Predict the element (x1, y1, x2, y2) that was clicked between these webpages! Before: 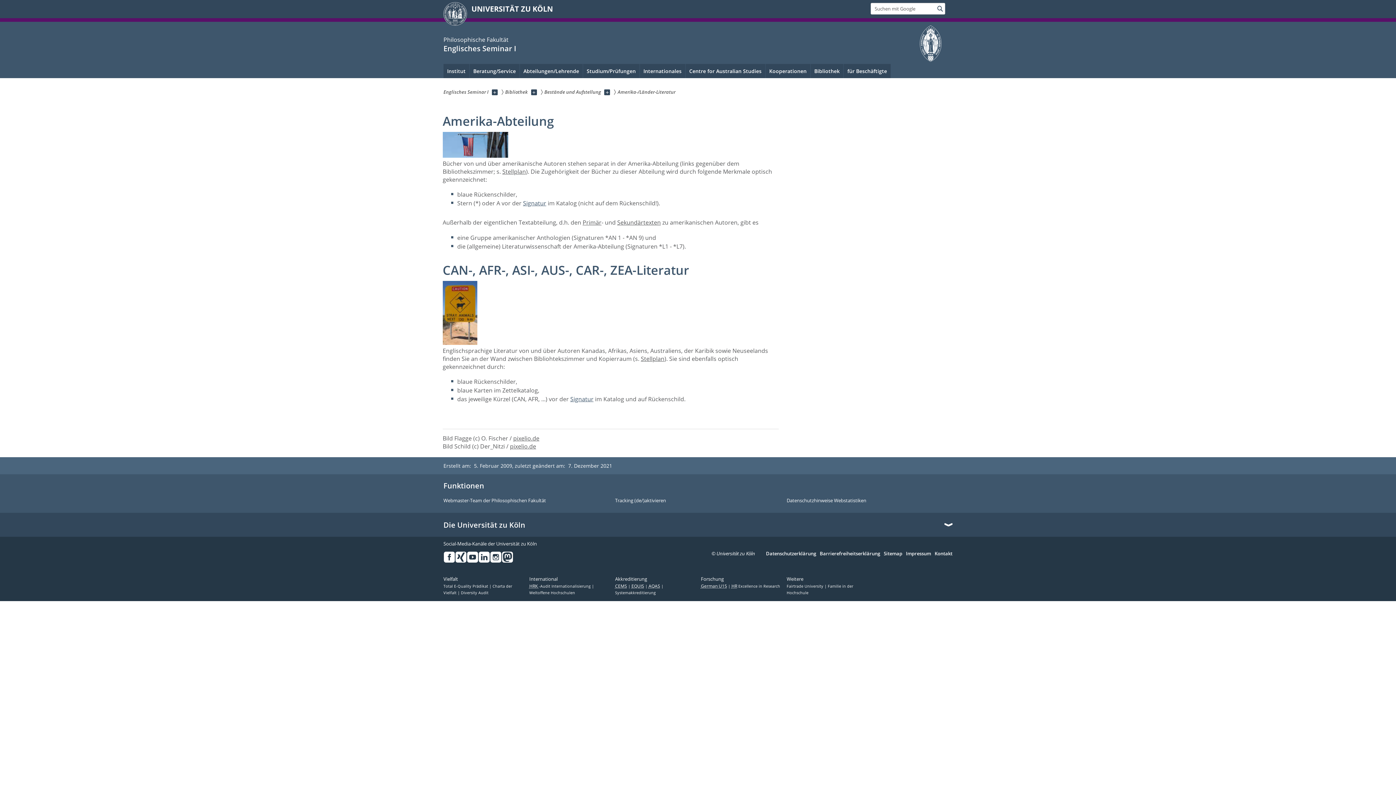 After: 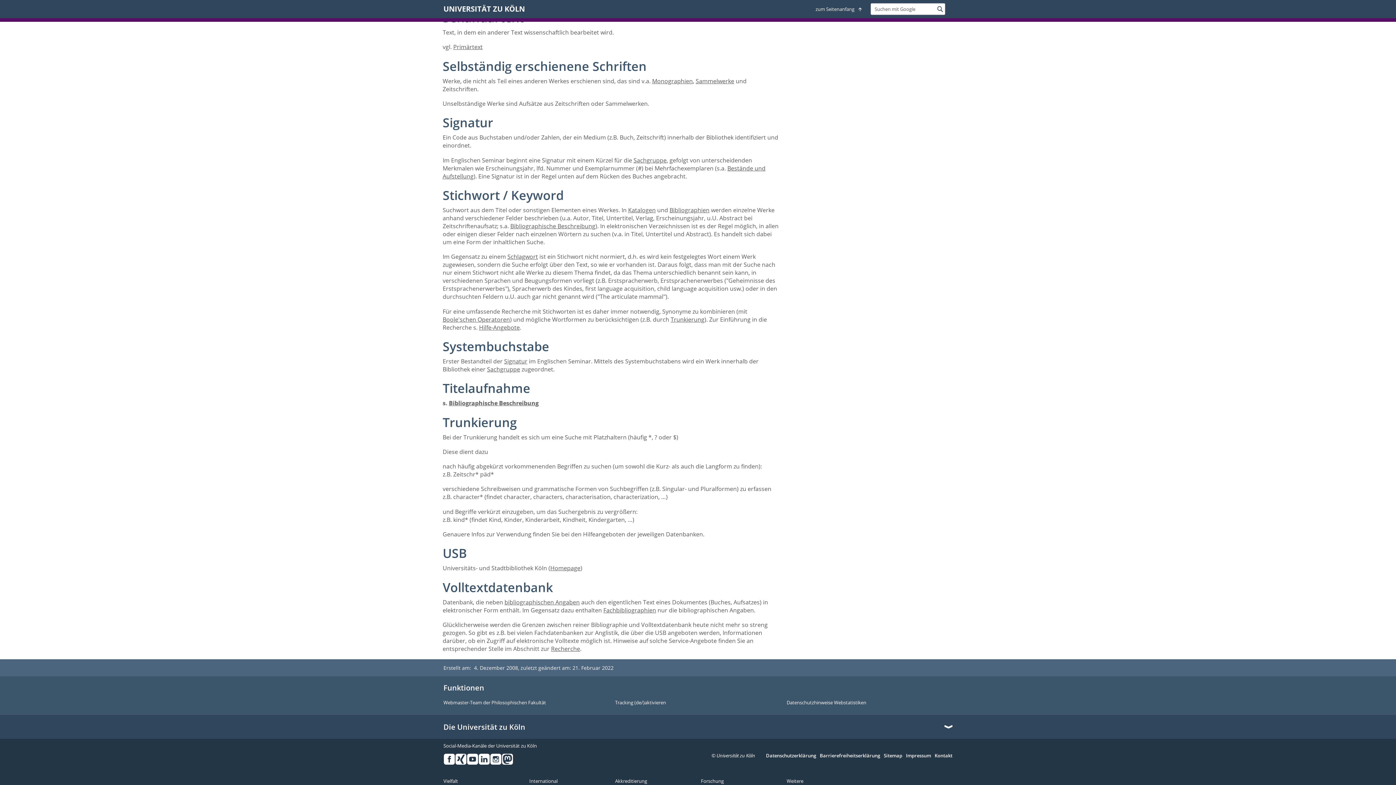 Action: label: Signatur bbox: (523, 199, 546, 207)